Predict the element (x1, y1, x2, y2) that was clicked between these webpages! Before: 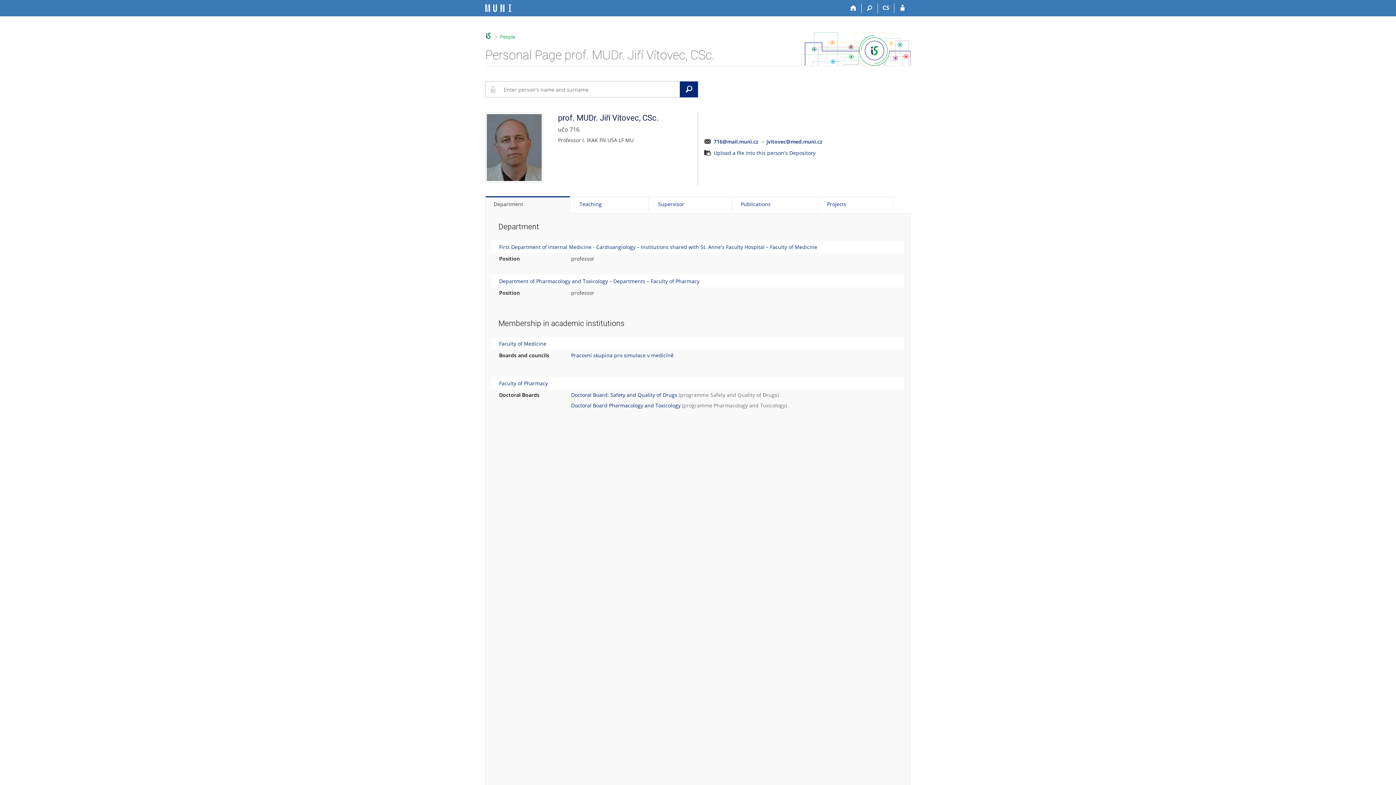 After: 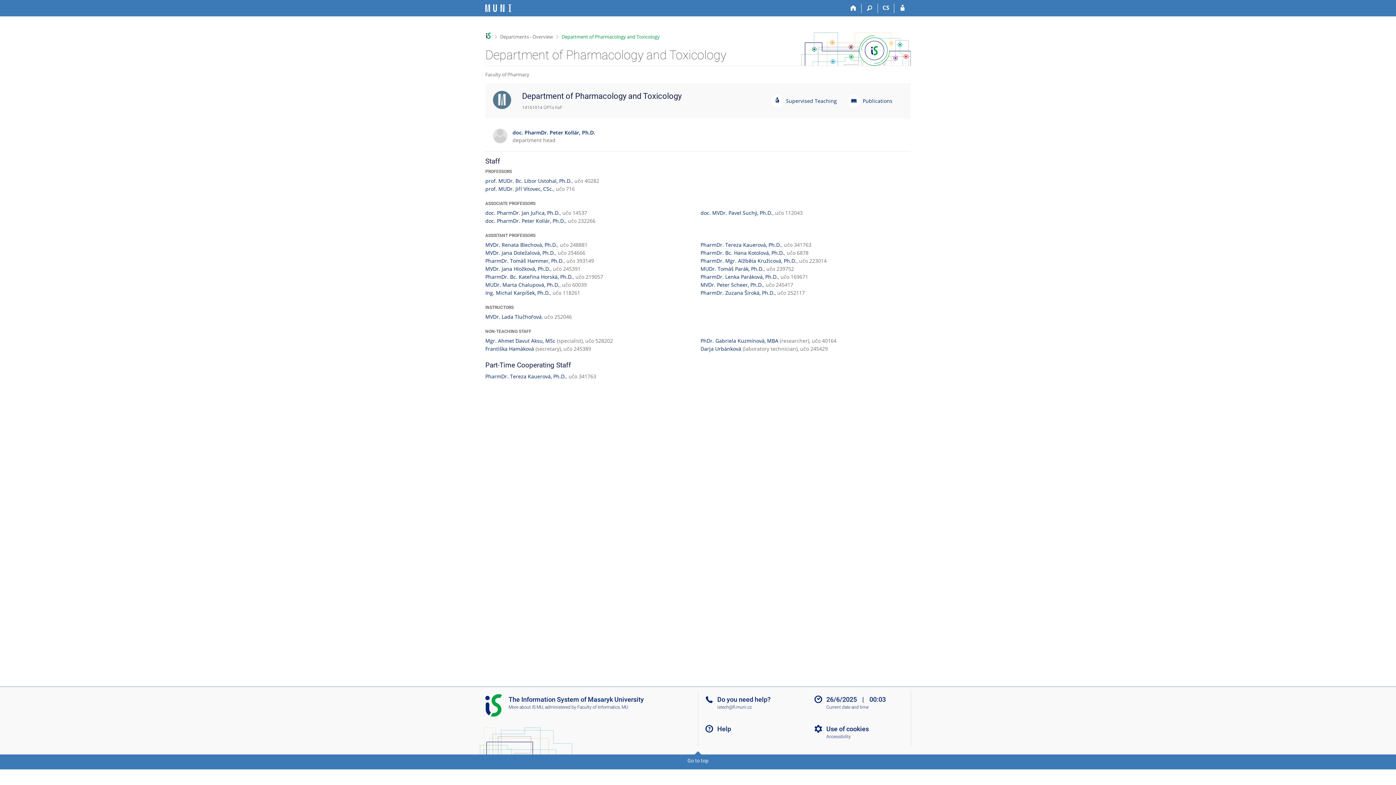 Action: bbox: (499, 277, 699, 284) label: Department of Pharmacology and Toxicology – Departments – Faculty of Pharmacy